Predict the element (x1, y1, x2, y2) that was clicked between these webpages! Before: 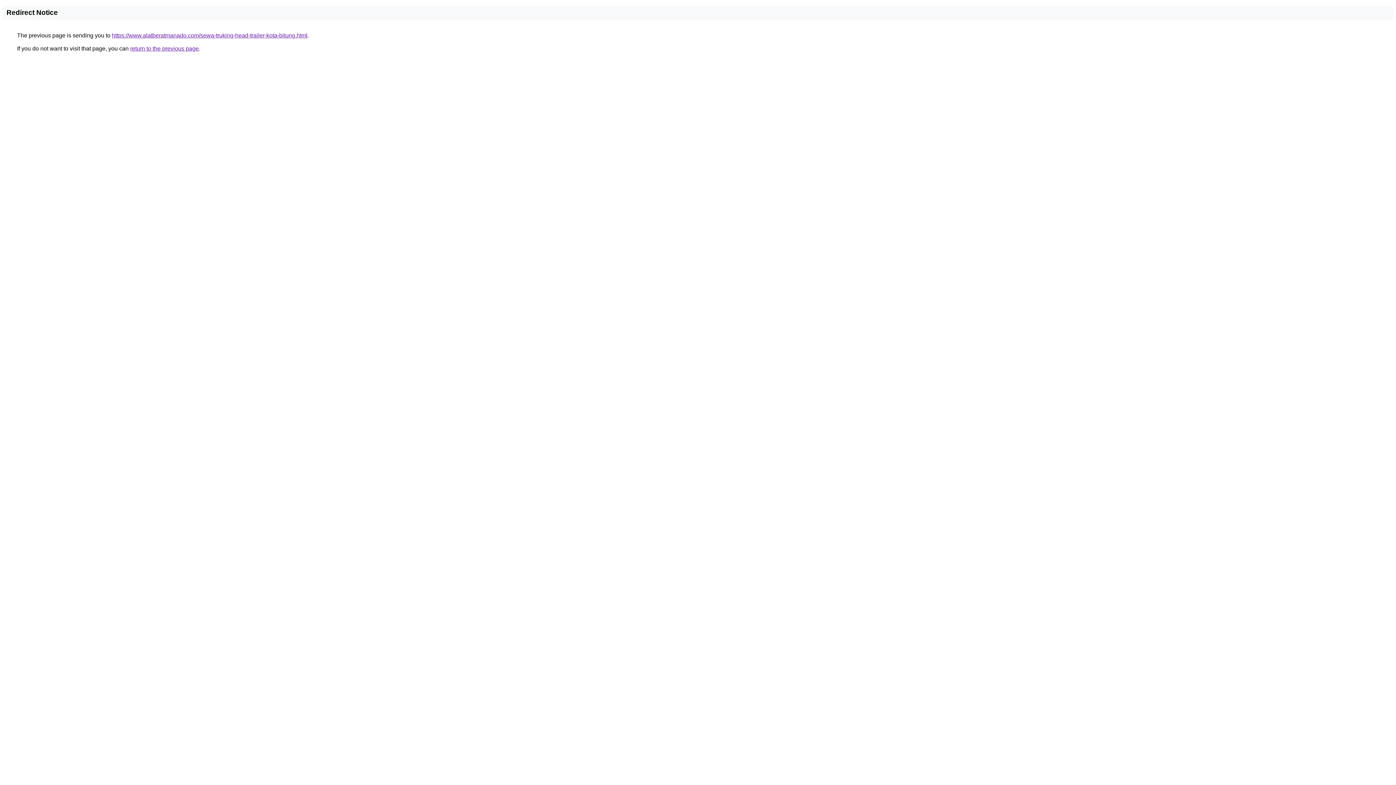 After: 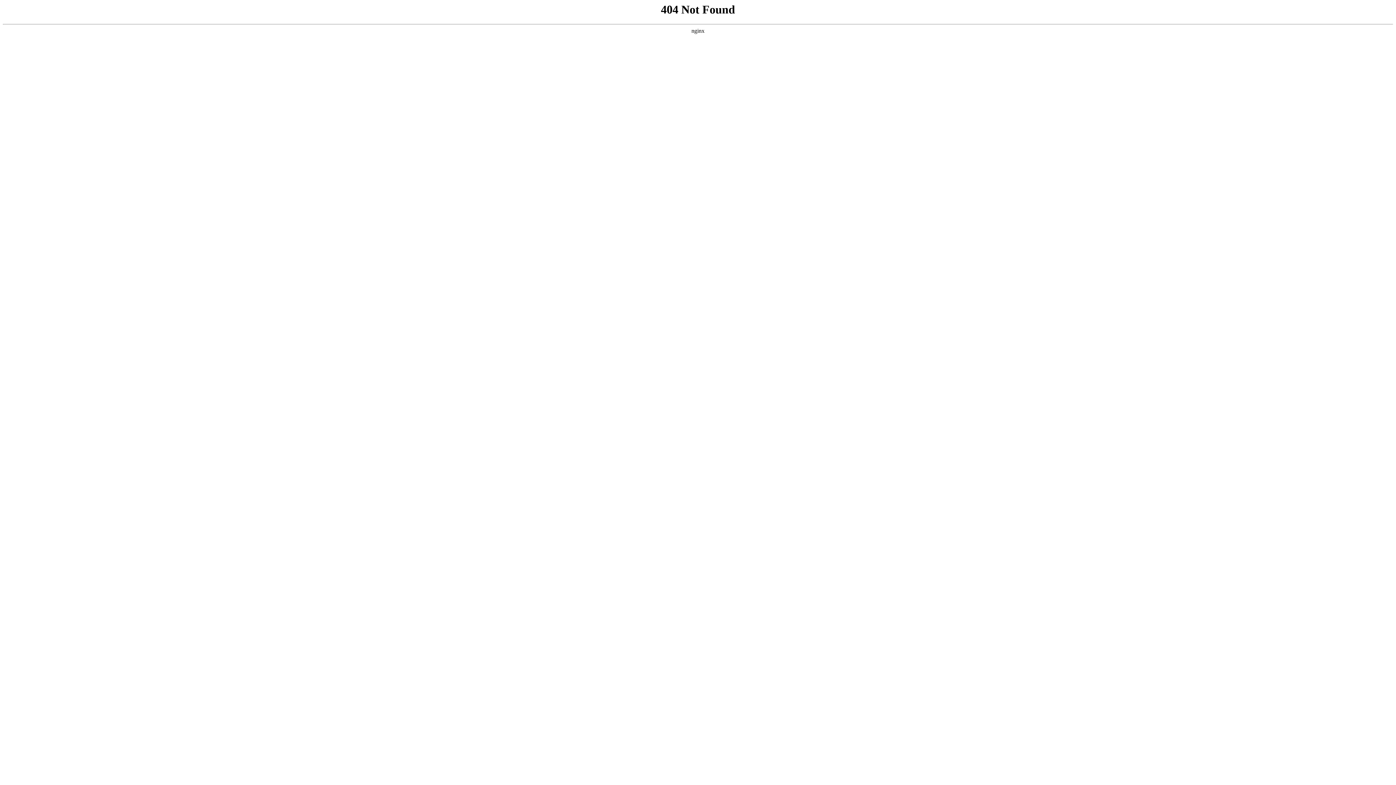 Action: label: https://www.alatberatmanado.com/sewa-truking-head-trailer-kota-bitung.html bbox: (112, 32, 307, 38)